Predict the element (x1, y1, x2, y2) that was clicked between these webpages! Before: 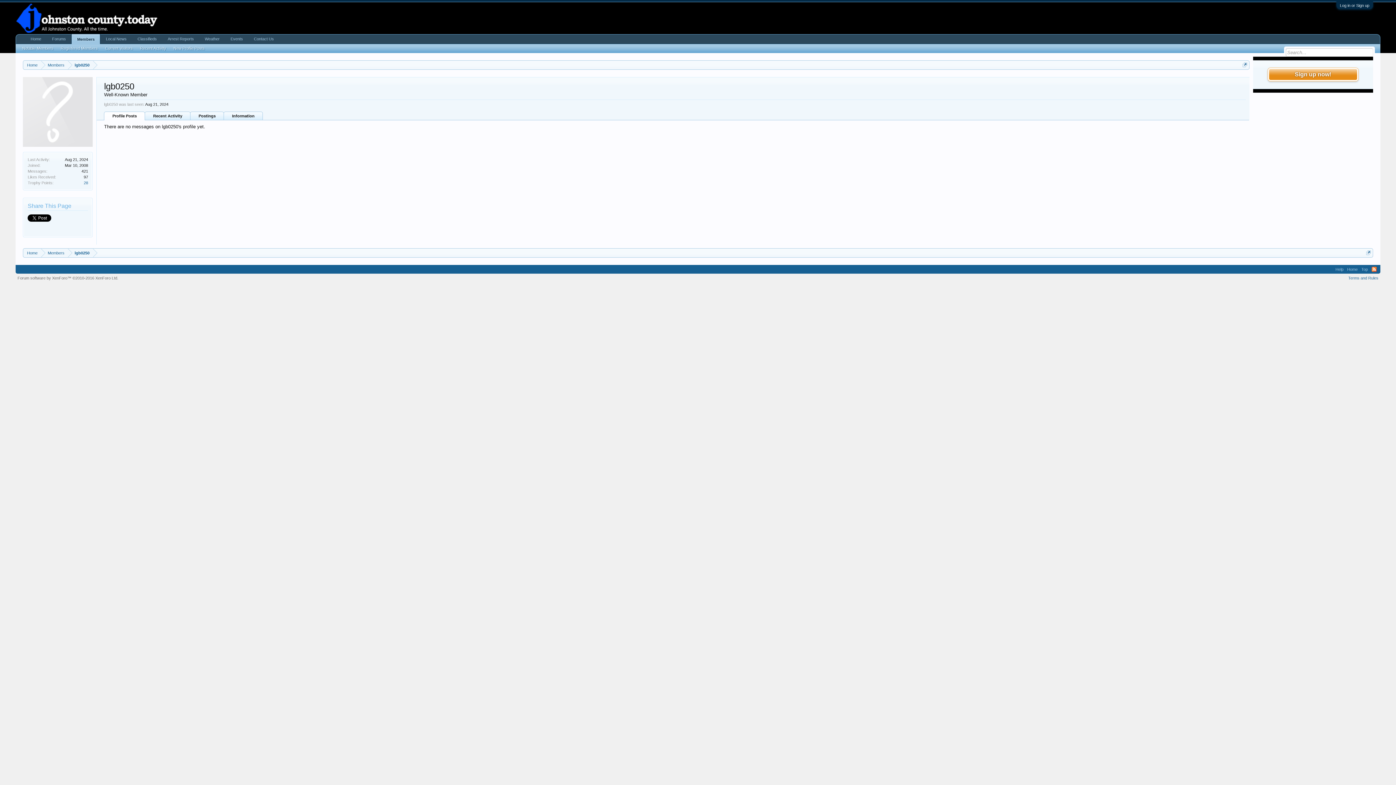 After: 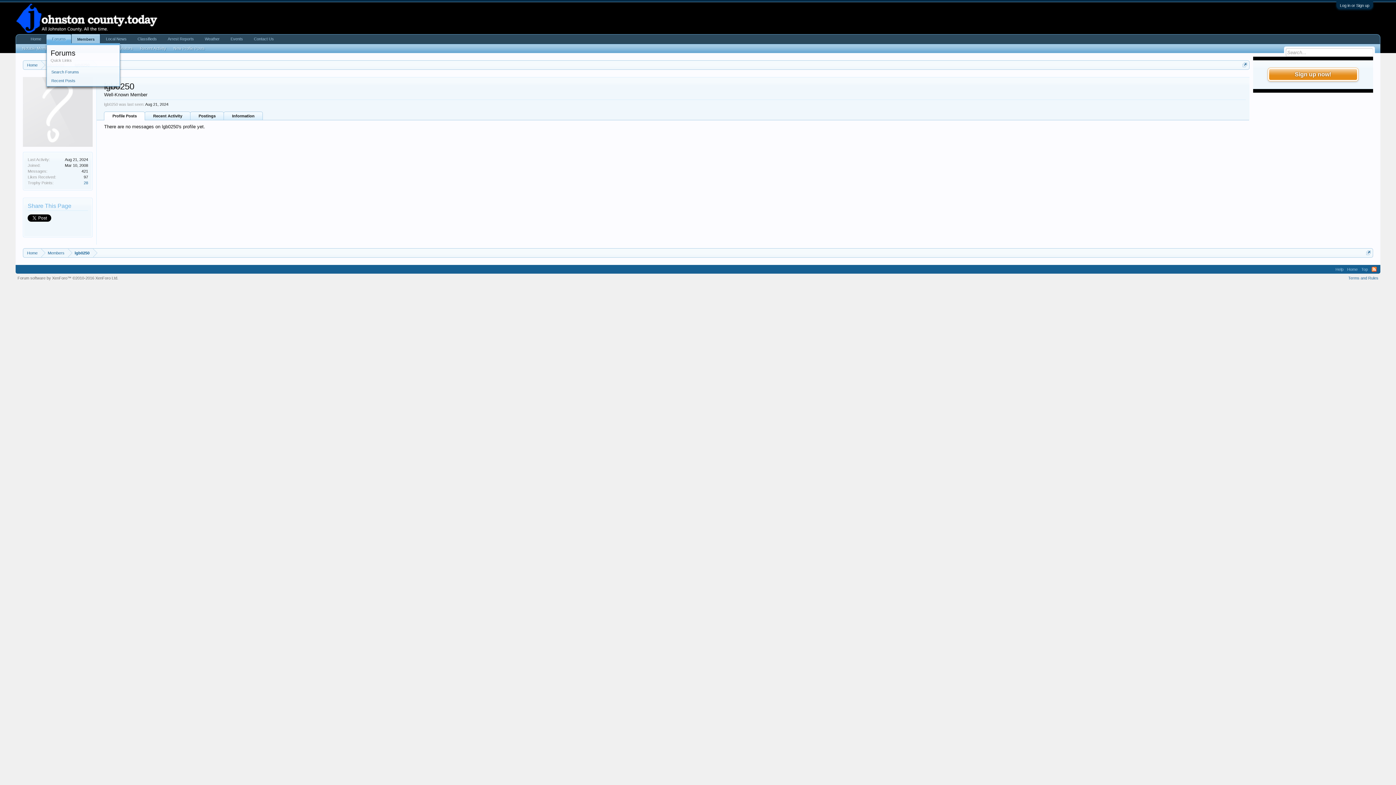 Action: bbox: (66, 34, 71, 43)